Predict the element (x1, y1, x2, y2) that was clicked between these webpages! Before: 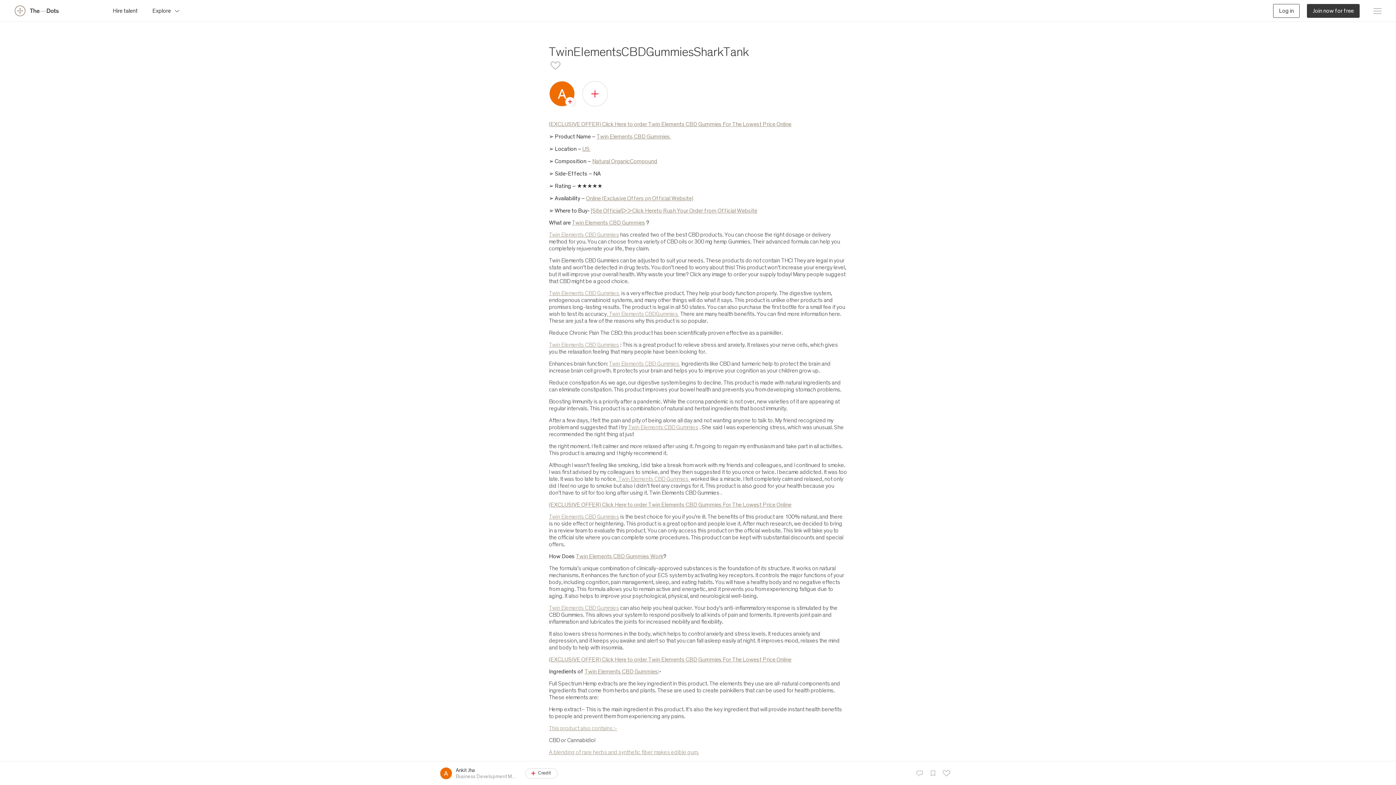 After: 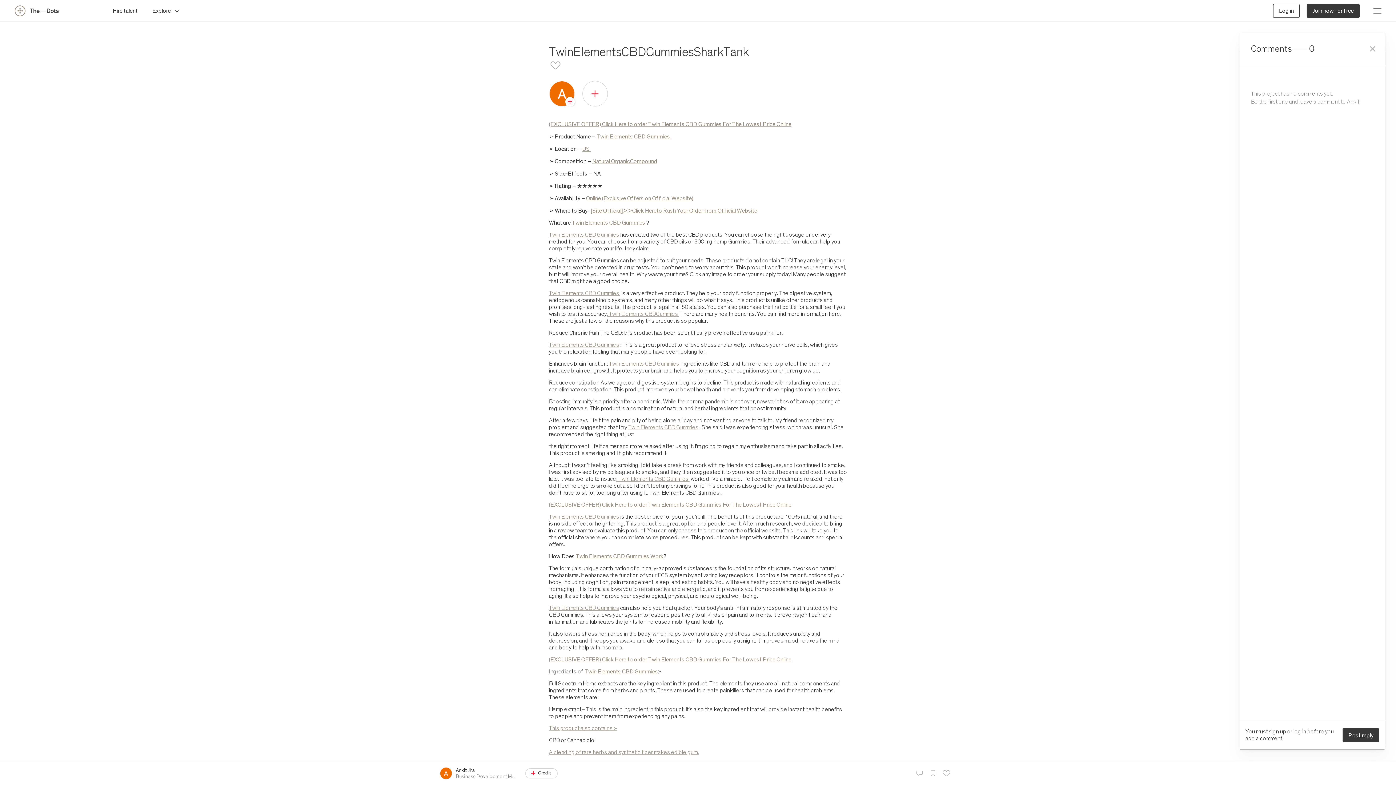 Action: bbox: (914, 768, 924, 778)